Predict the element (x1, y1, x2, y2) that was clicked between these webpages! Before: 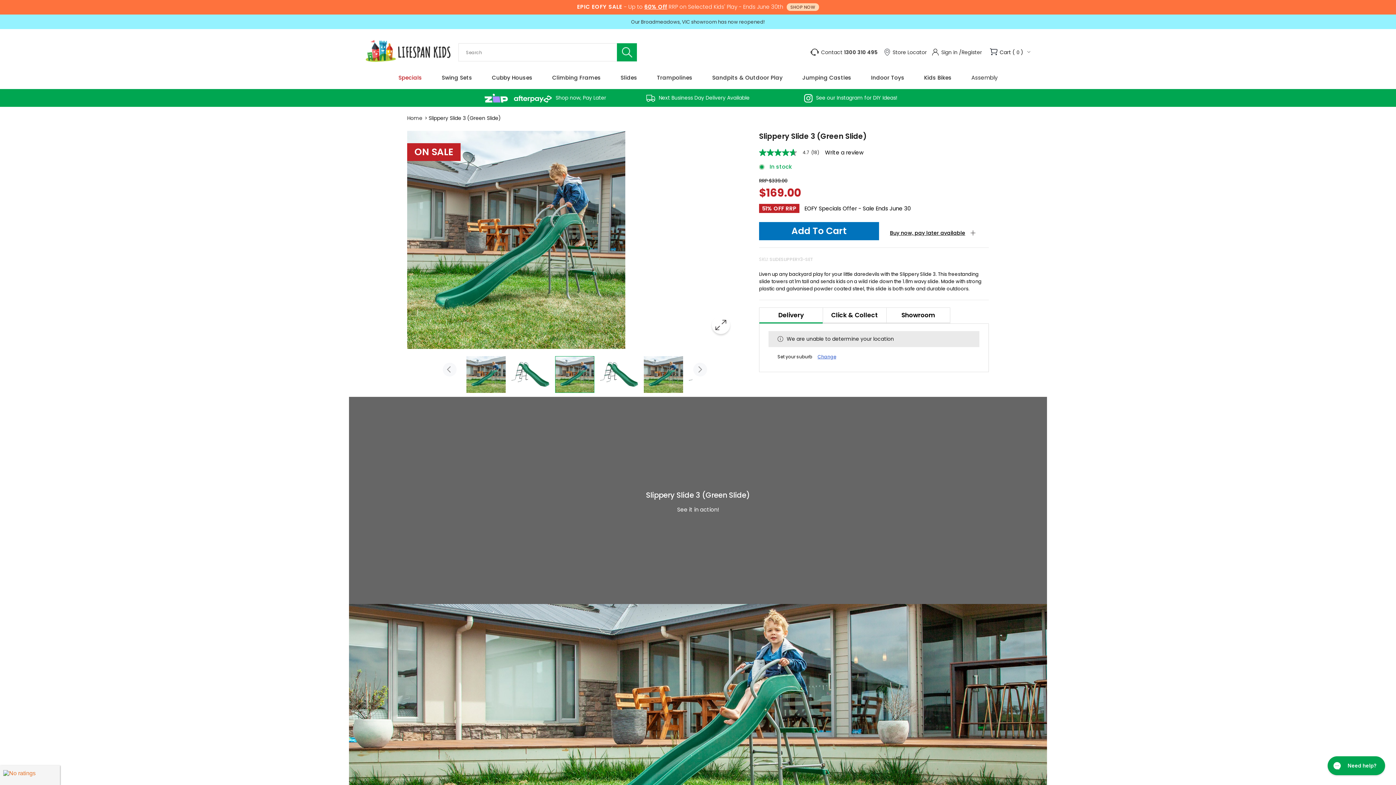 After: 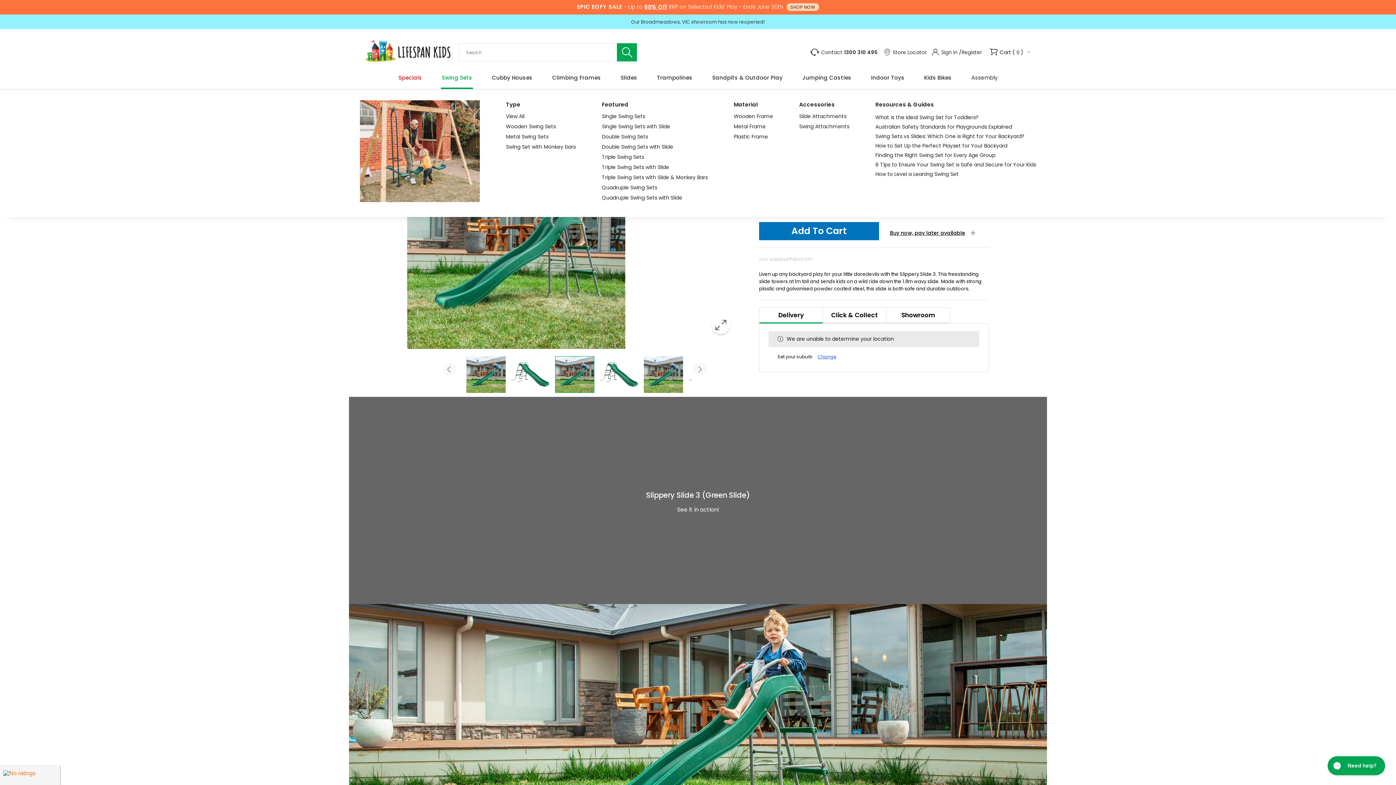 Action: bbox: (441, 65, 473, 89) label: Swing Sets